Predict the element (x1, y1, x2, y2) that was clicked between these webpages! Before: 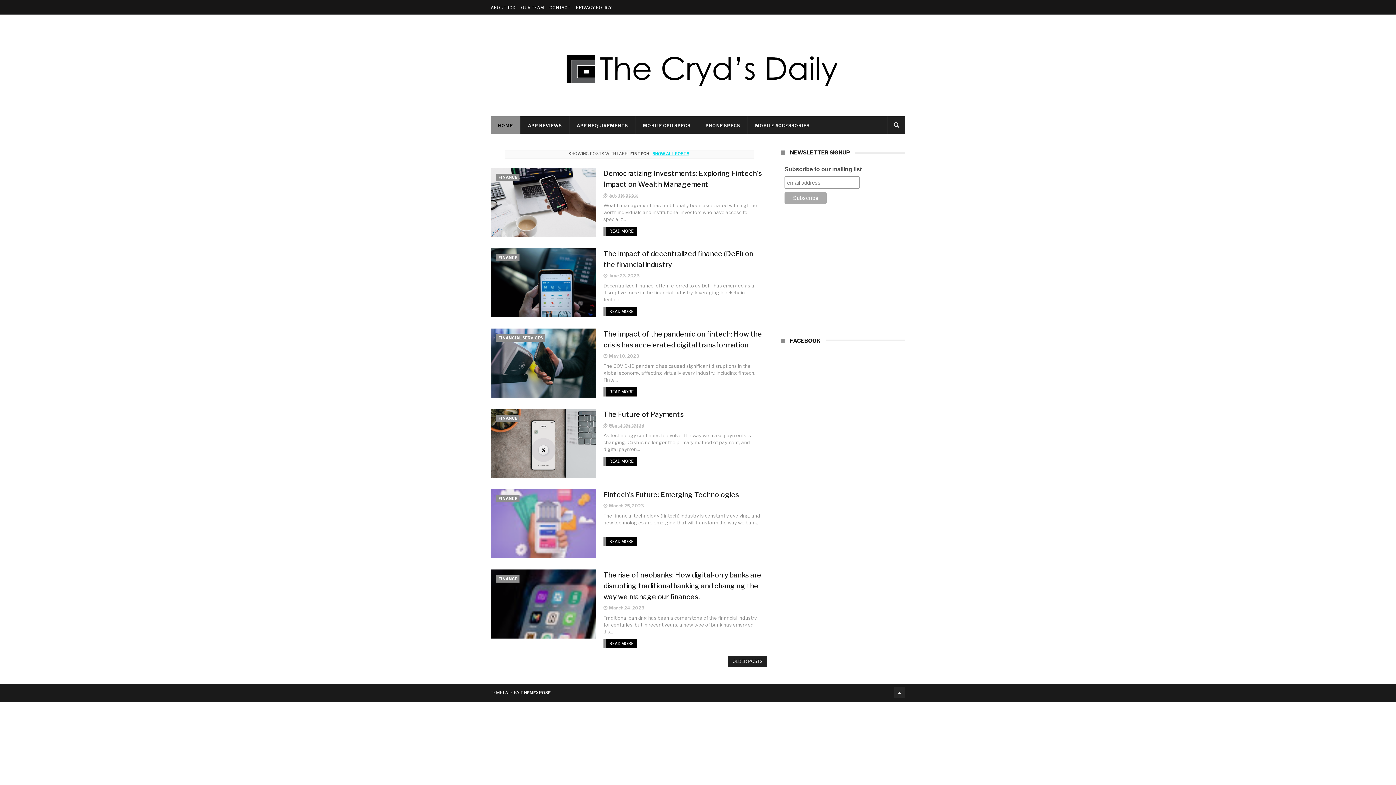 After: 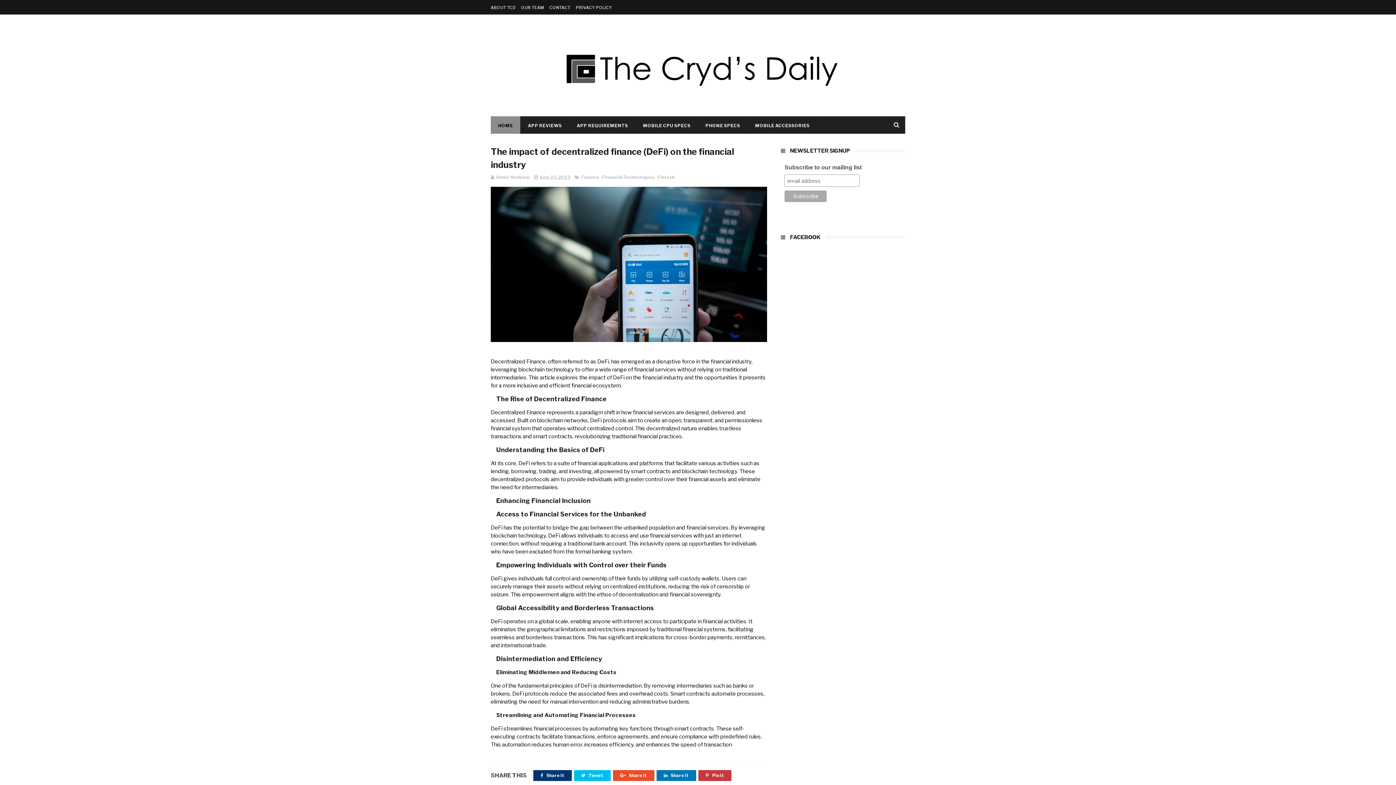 Action: bbox: (603, 272, 639, 278) label: June 23, 2023